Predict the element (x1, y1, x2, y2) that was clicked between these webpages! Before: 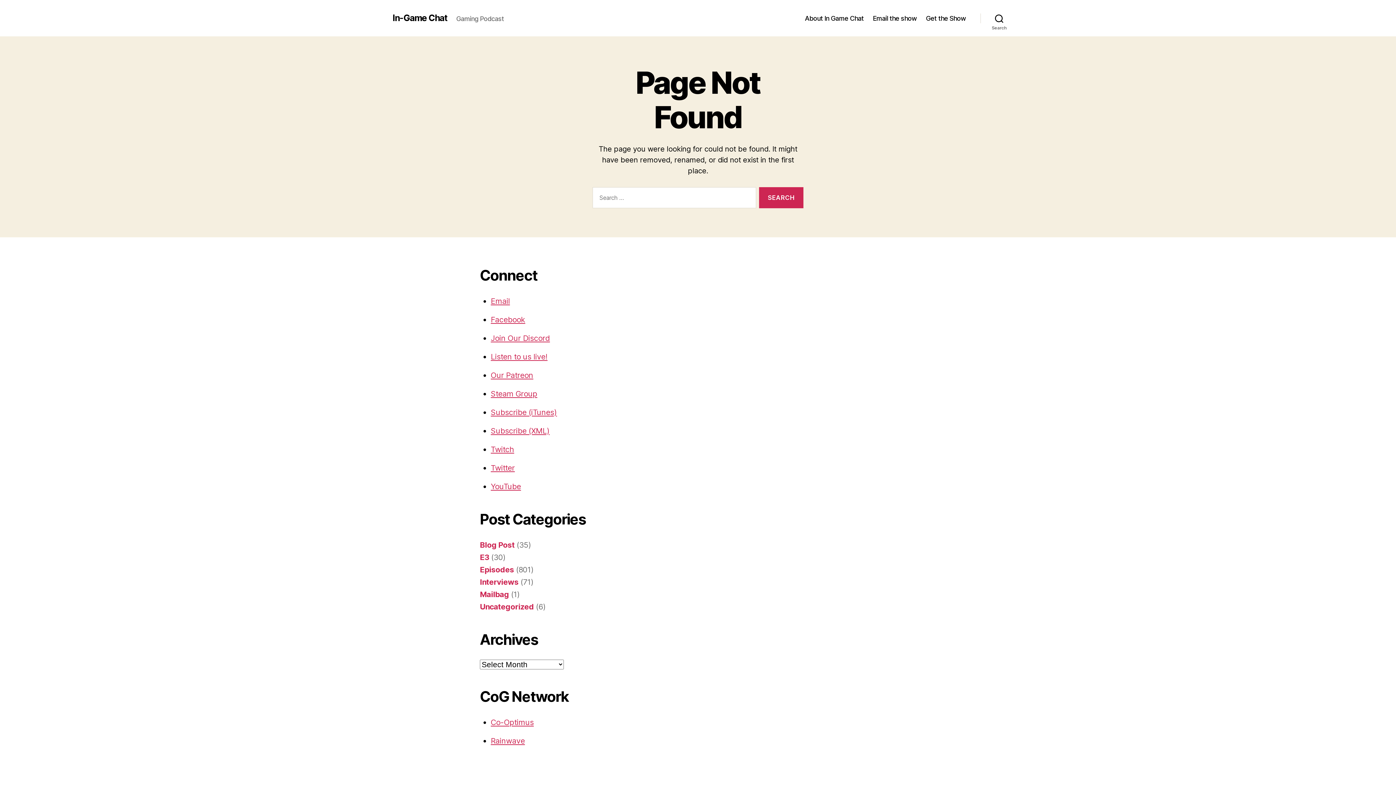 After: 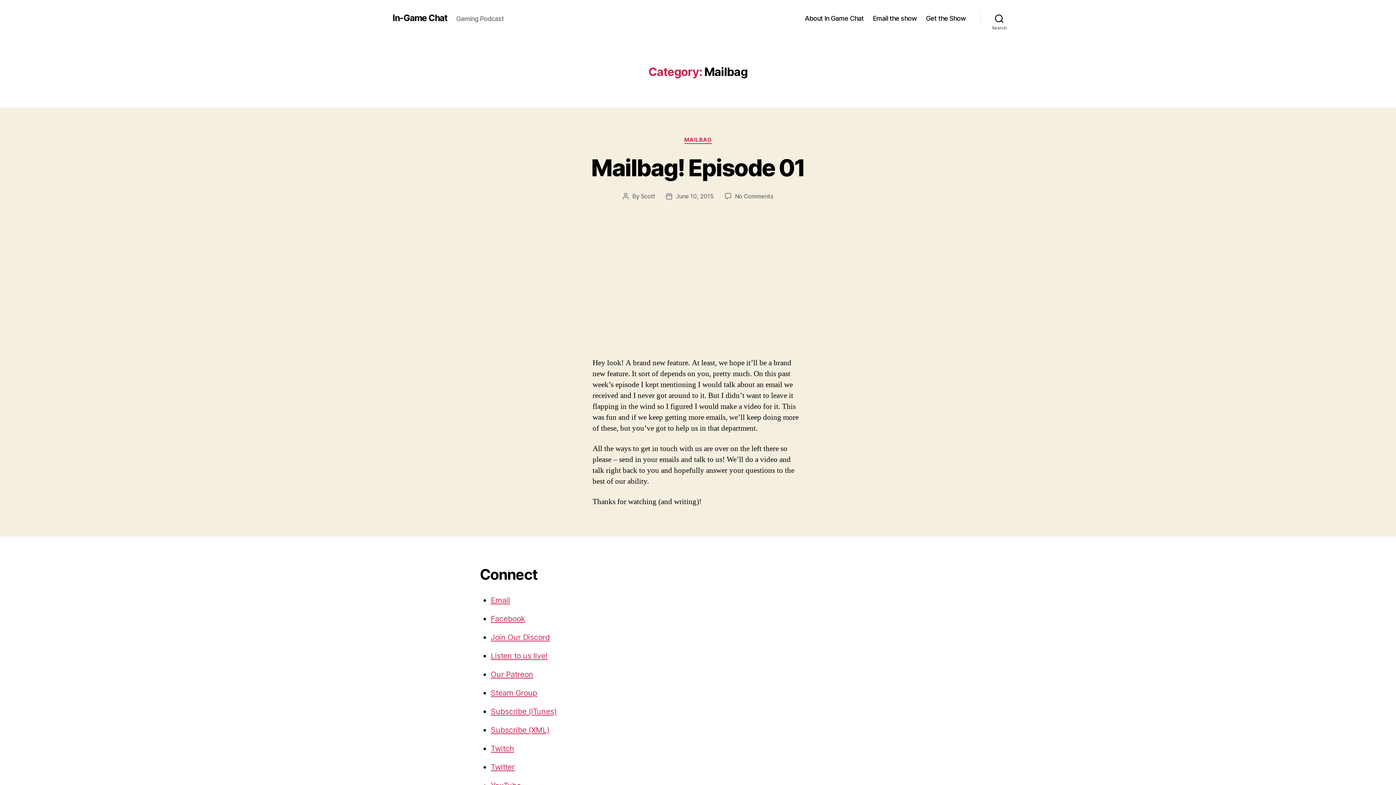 Action: bbox: (480, 590, 509, 599) label: Mailbag